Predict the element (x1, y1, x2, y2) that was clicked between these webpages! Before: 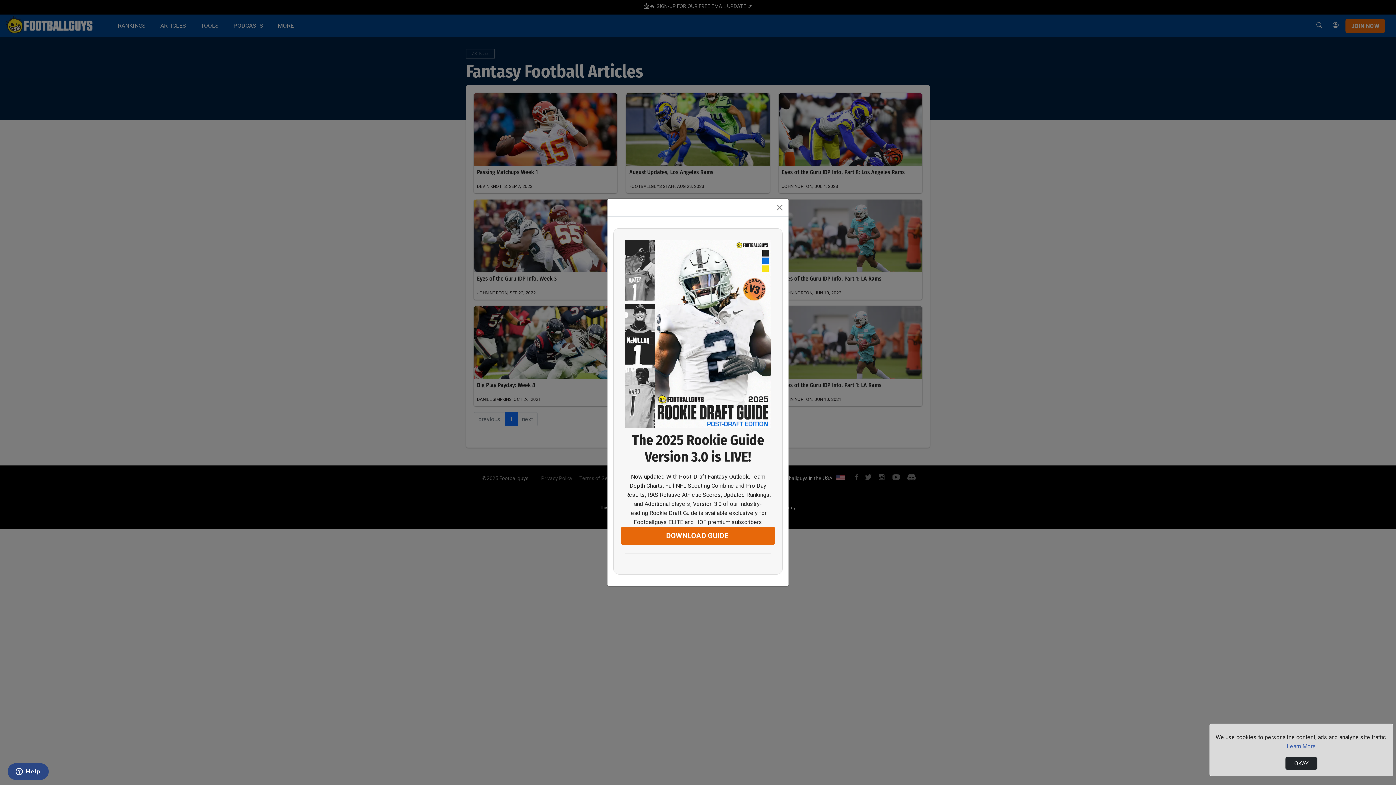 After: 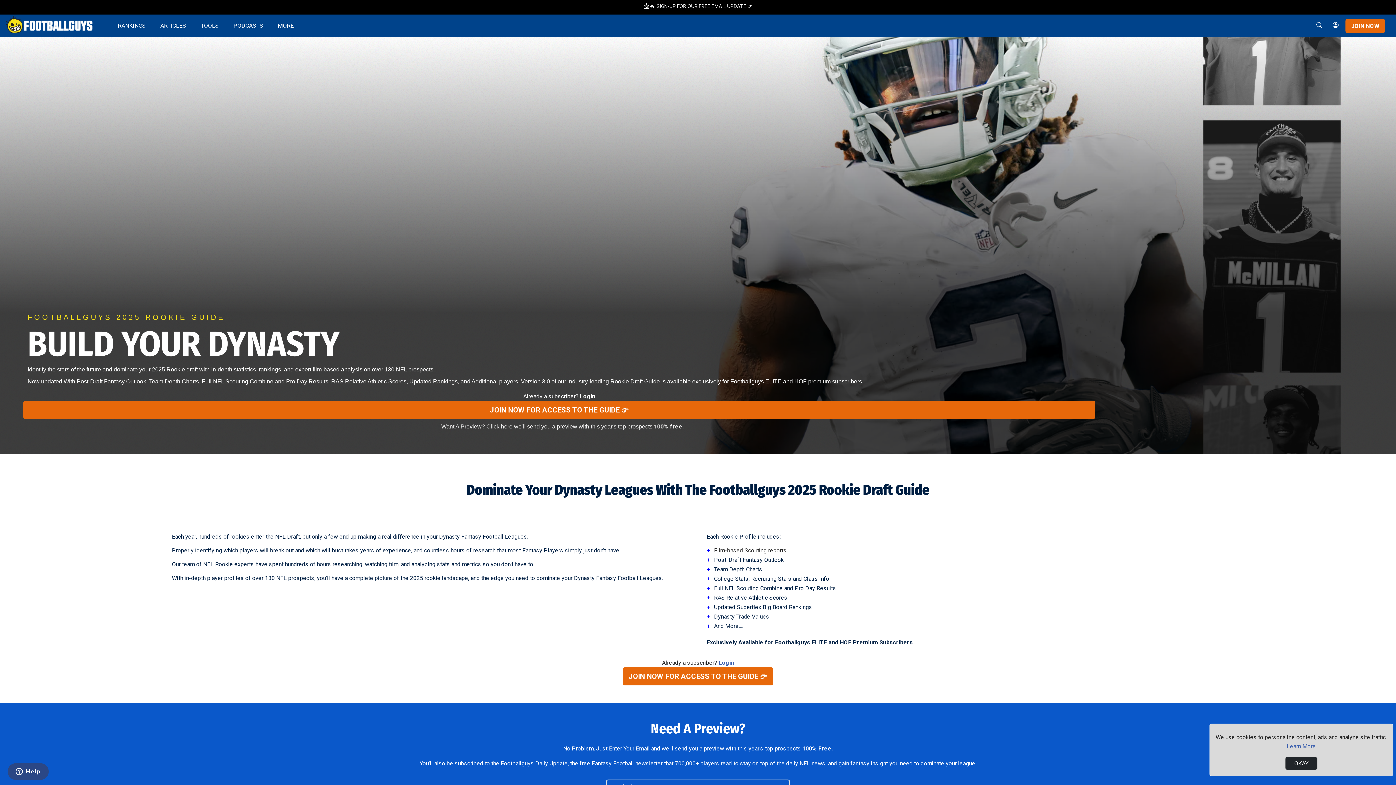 Action: bbox: (625, 415, 770, 432)